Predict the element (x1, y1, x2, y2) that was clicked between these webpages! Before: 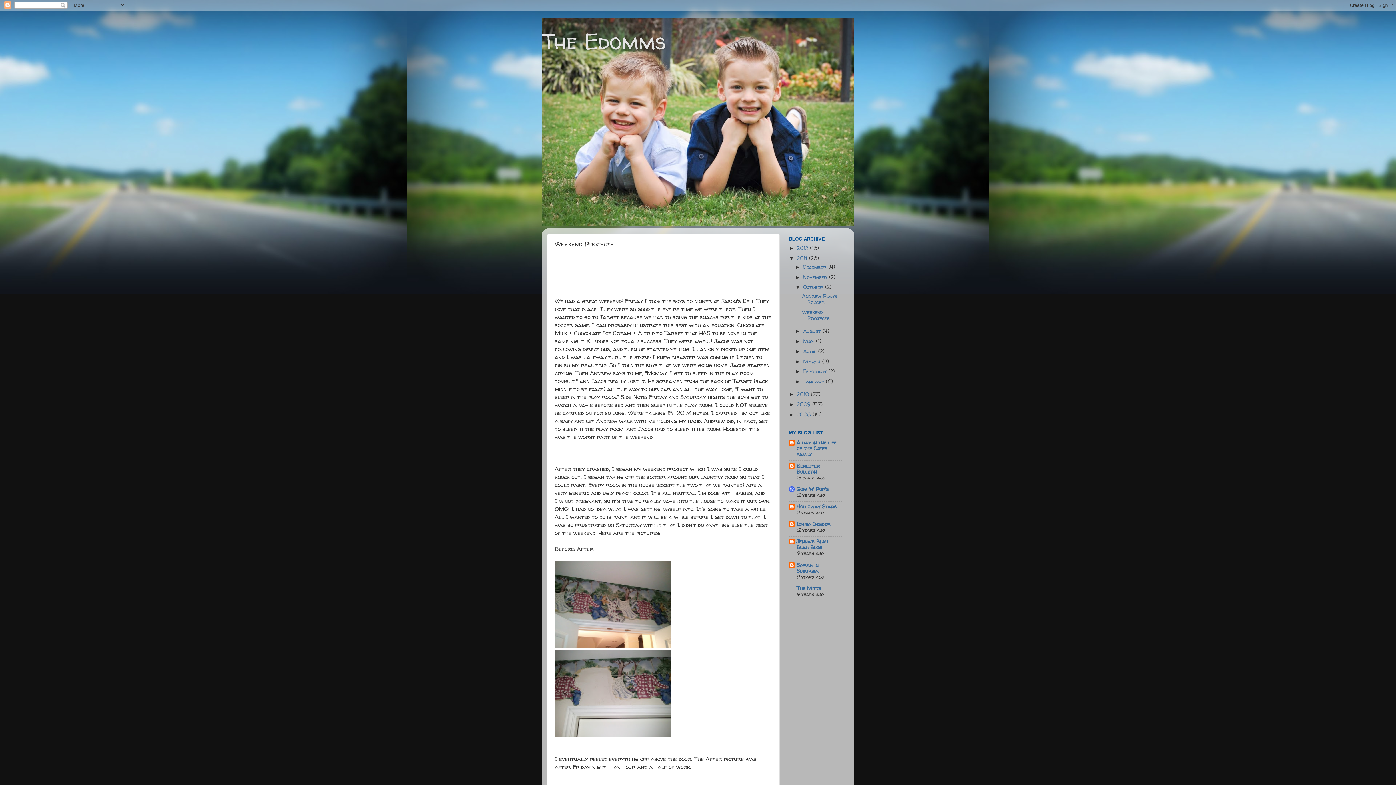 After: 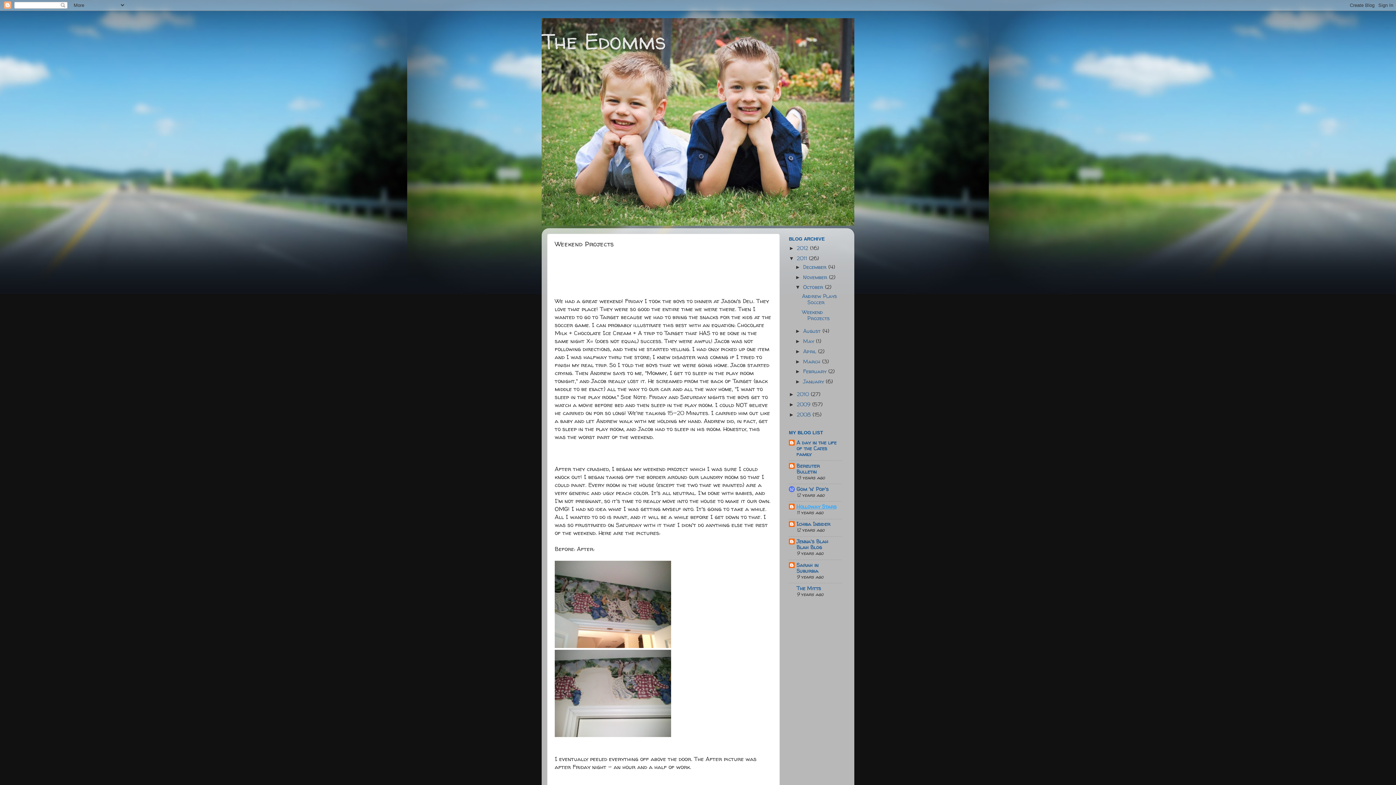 Action: label: Holloway Stars bbox: (796, 503, 836, 510)